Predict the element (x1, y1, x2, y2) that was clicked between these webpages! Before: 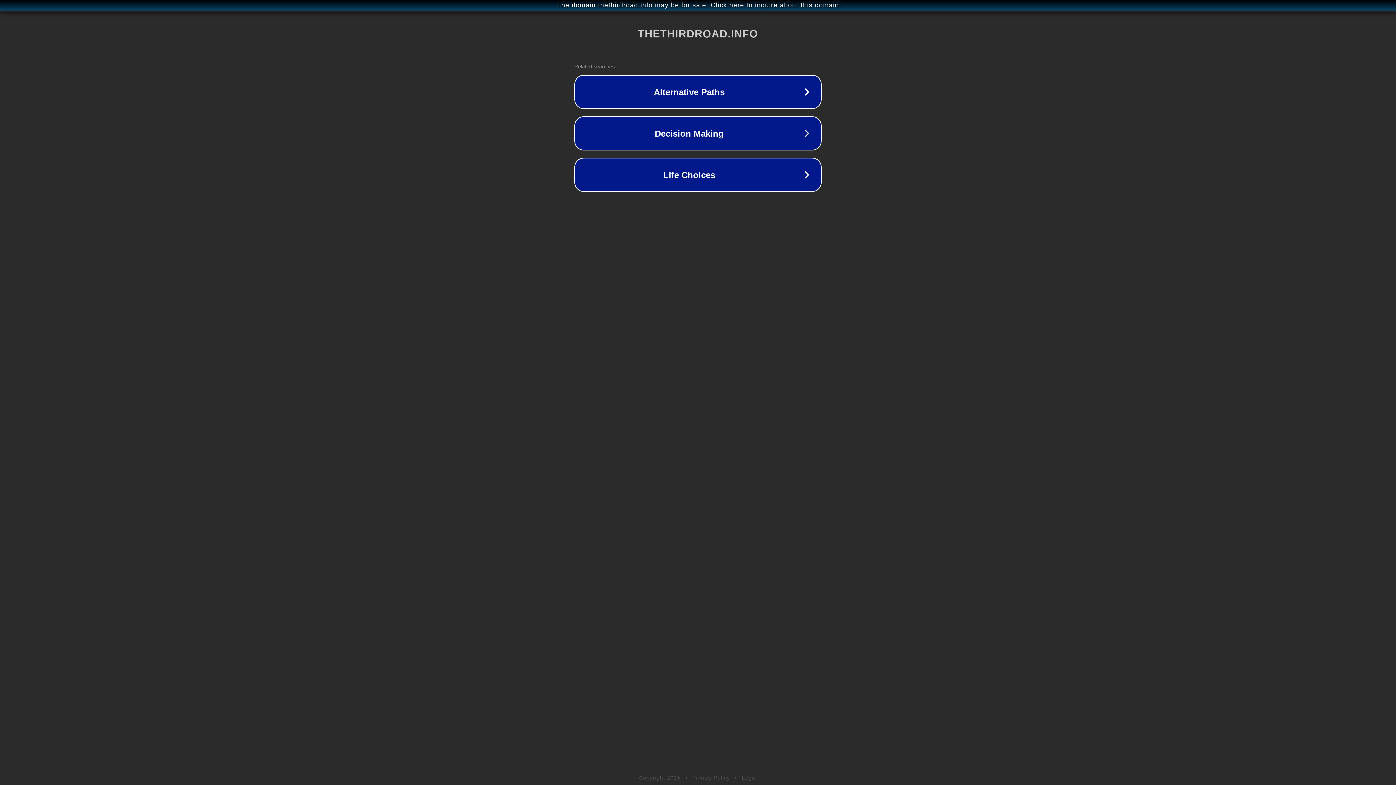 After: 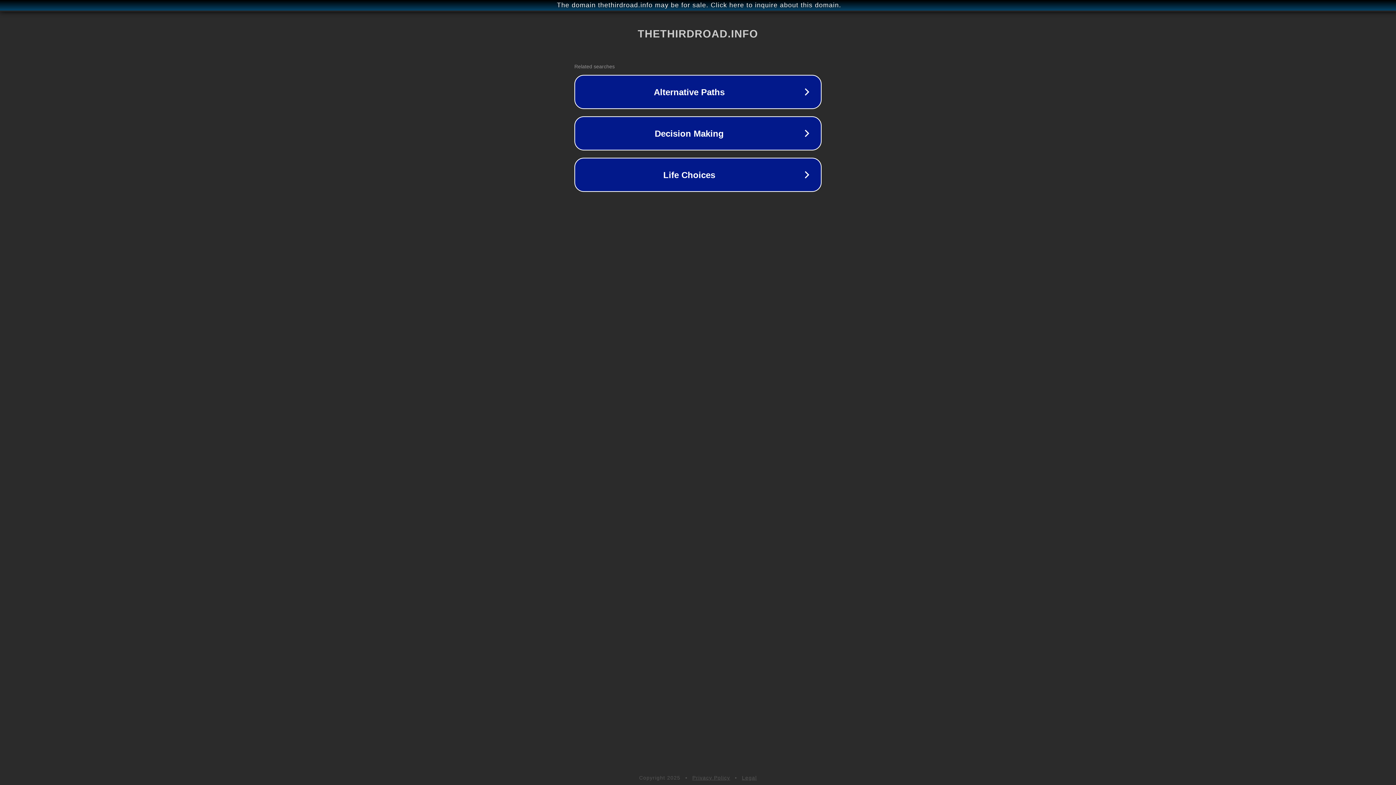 Action: bbox: (742, 775, 757, 781) label: Legal